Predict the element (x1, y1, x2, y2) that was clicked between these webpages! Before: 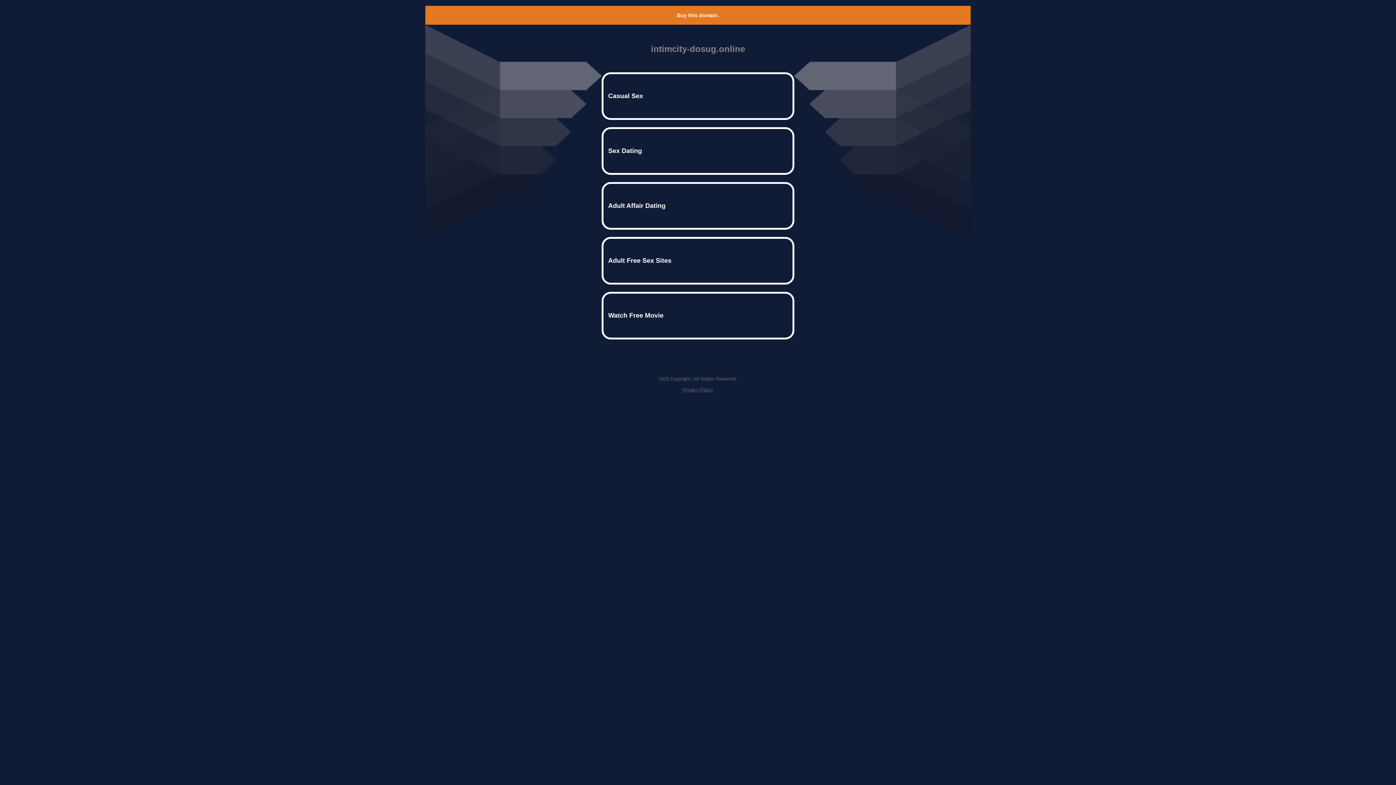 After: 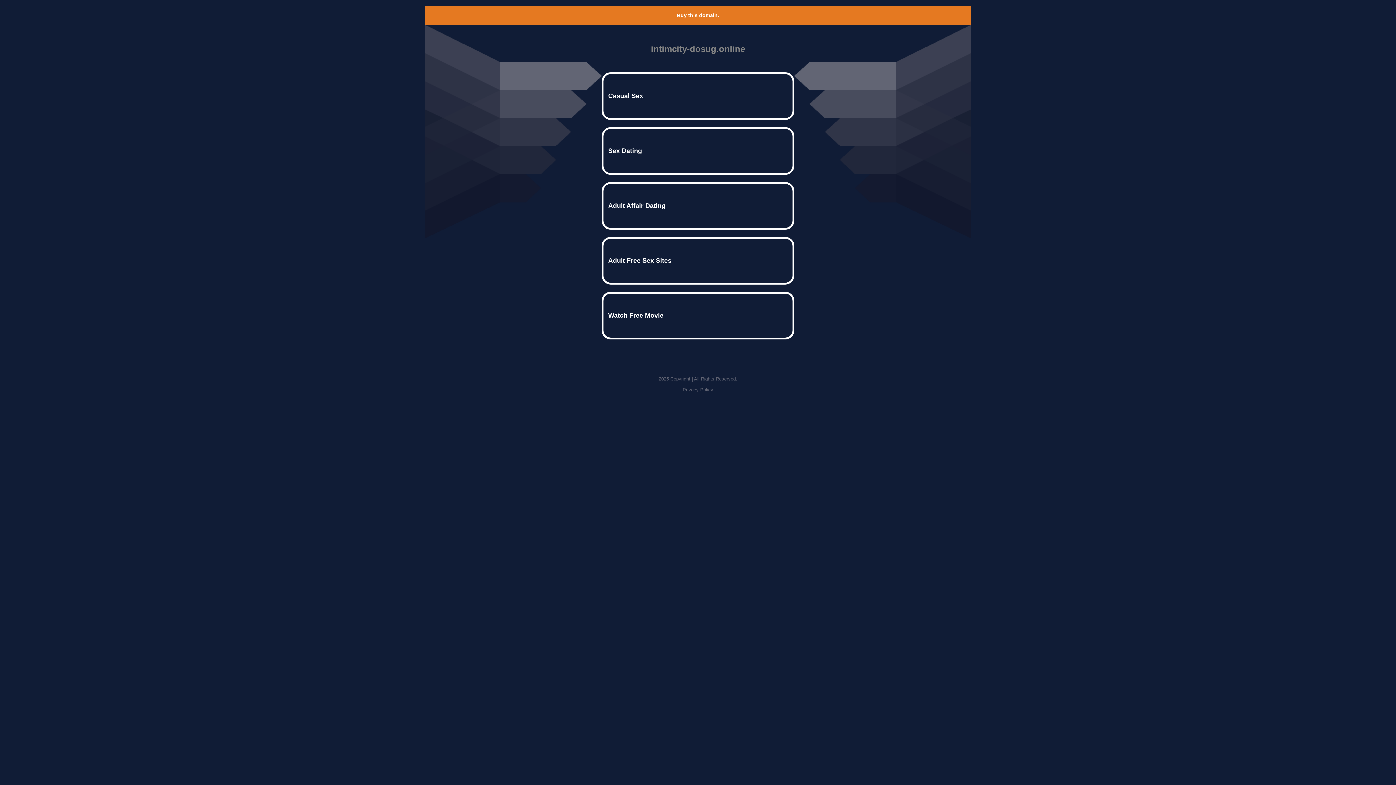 Action: label: Buy this domain. bbox: (677, 12, 719, 18)